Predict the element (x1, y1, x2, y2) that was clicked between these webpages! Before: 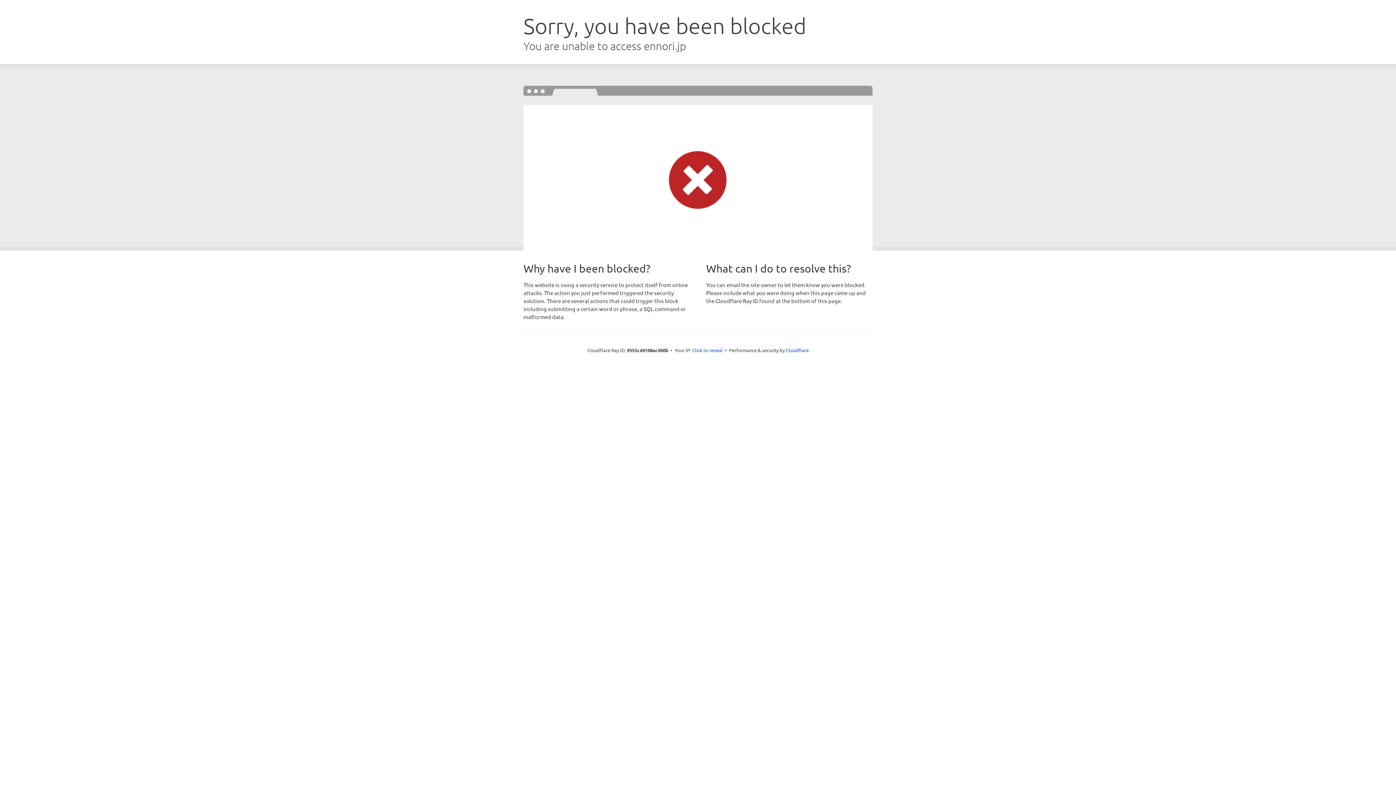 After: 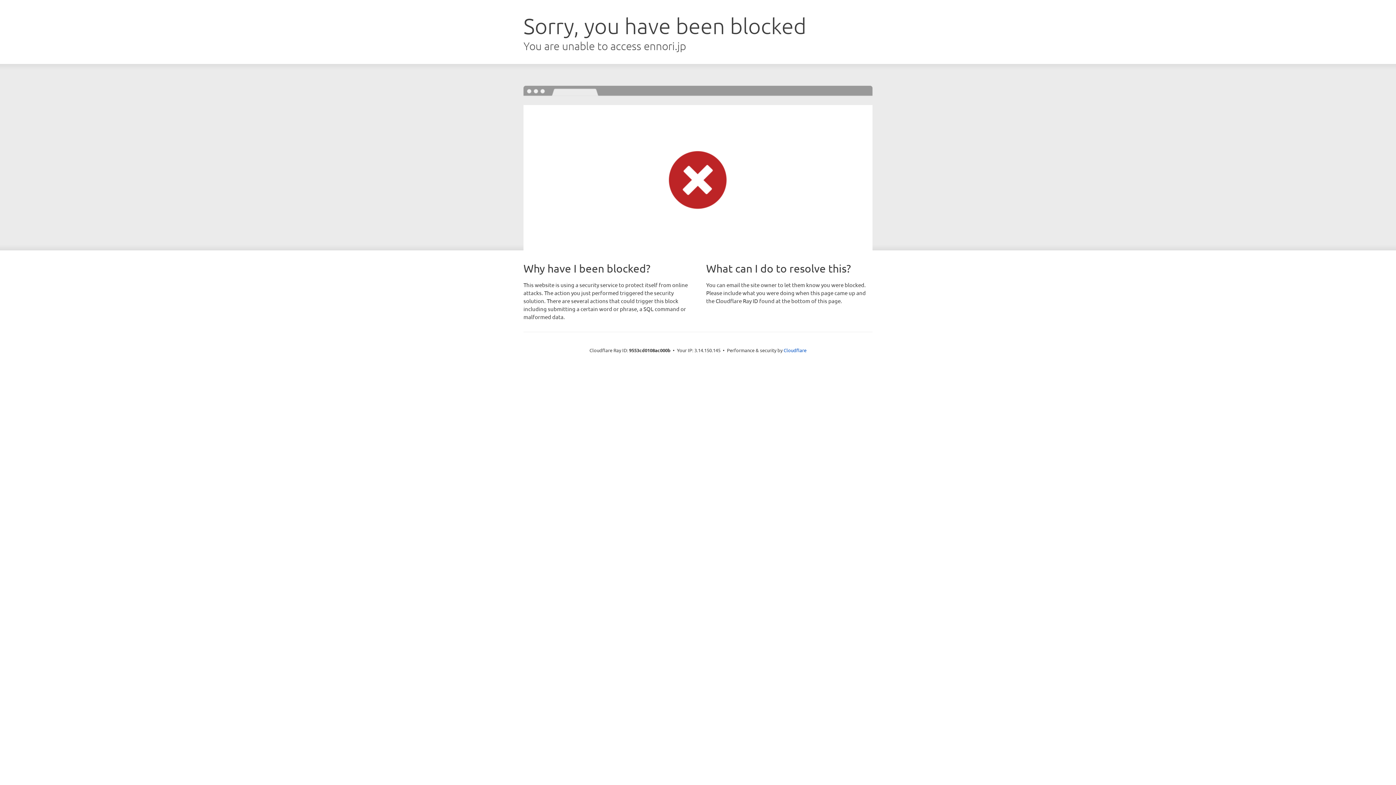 Action: bbox: (692, 346, 722, 353) label: Click to reveal